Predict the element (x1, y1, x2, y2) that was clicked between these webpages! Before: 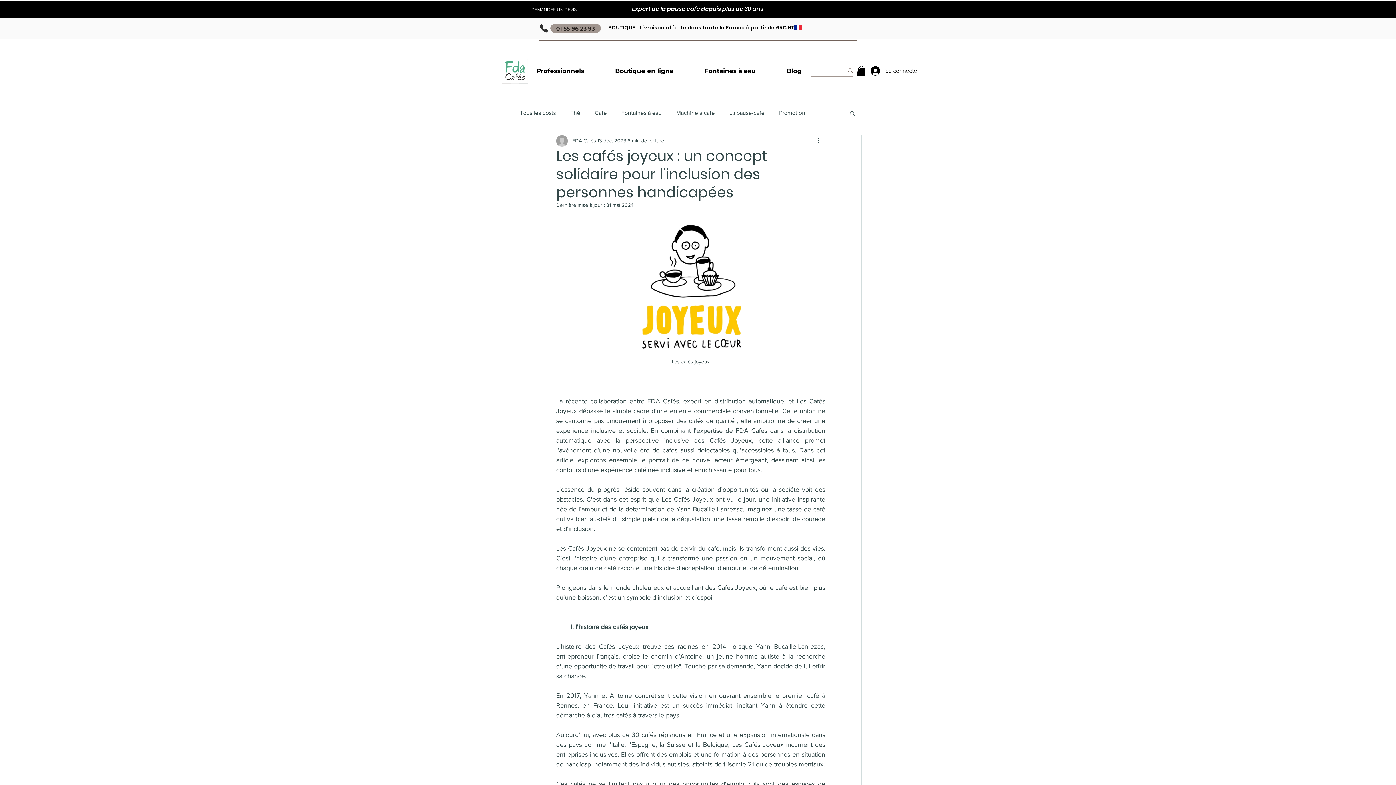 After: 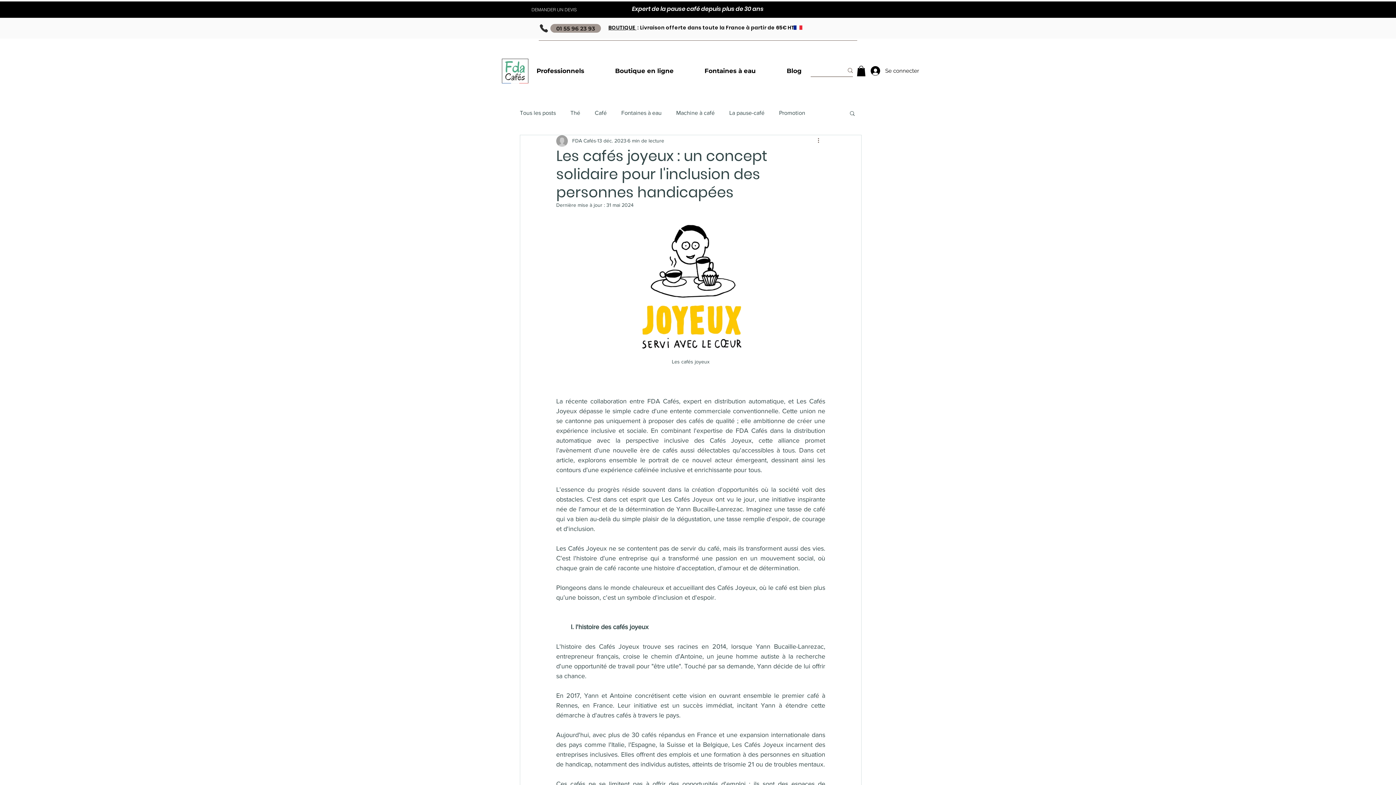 Action: label: Plus d'actions bbox: (816, 136, 825, 145)